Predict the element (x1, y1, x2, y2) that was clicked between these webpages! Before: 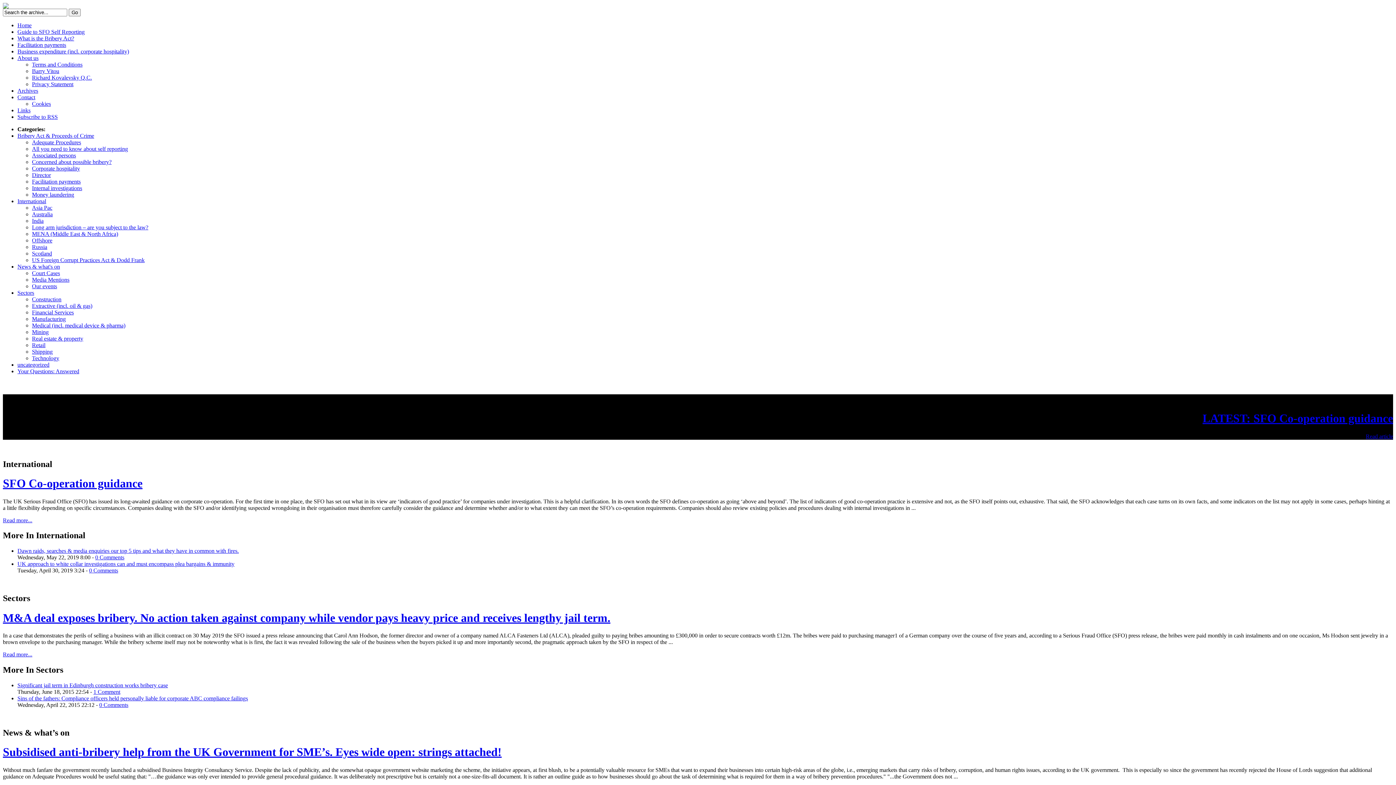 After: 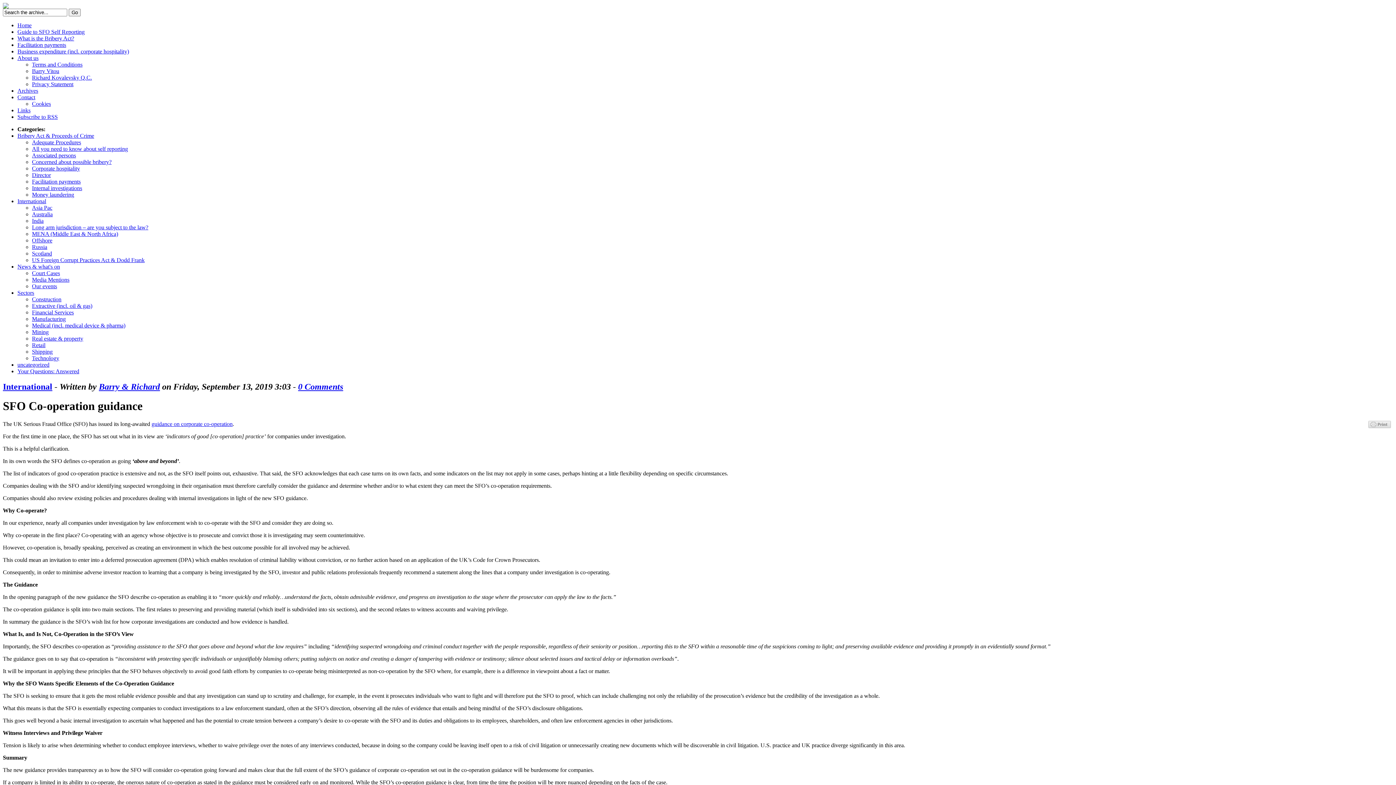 Action: bbox: (1202, 412, 1393, 425) label: LATEST: SFO Co-operation guidance